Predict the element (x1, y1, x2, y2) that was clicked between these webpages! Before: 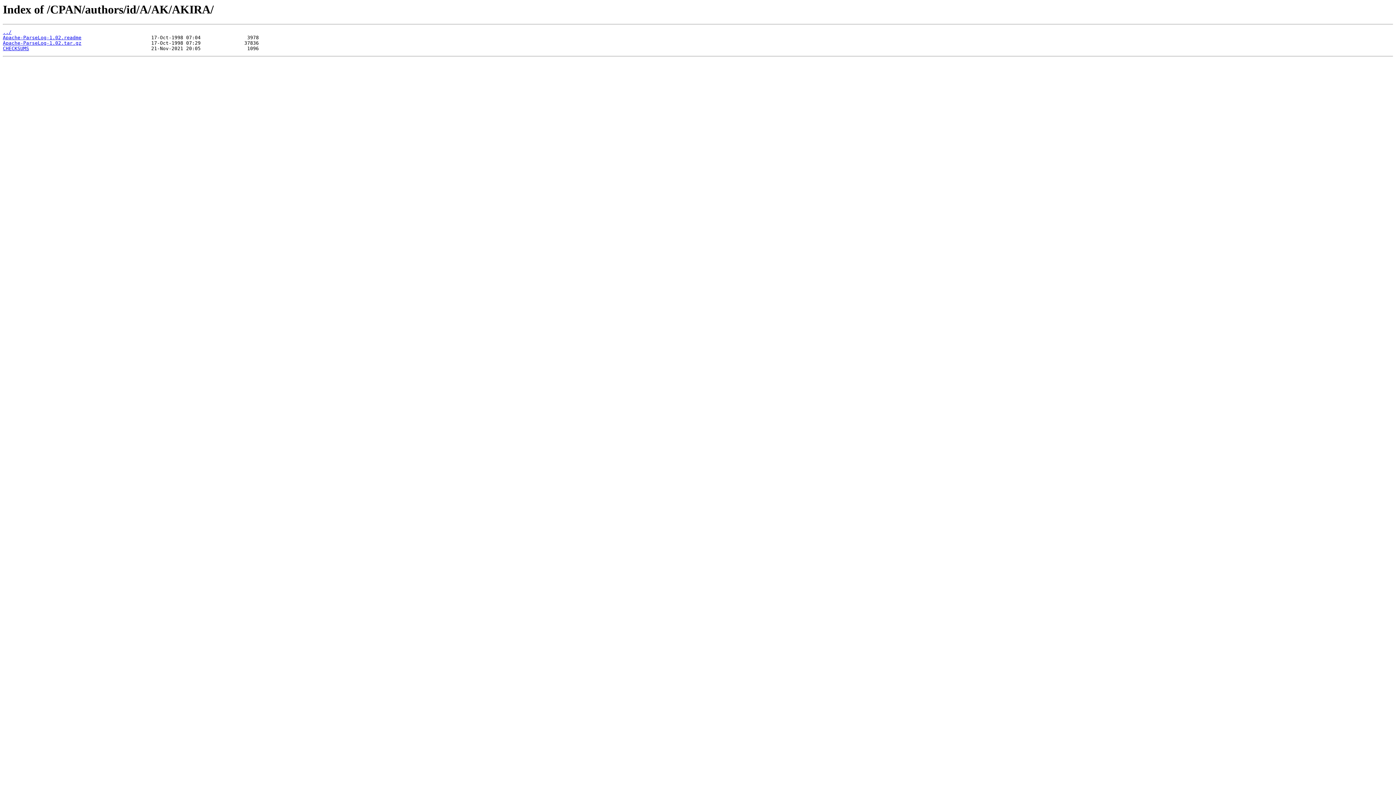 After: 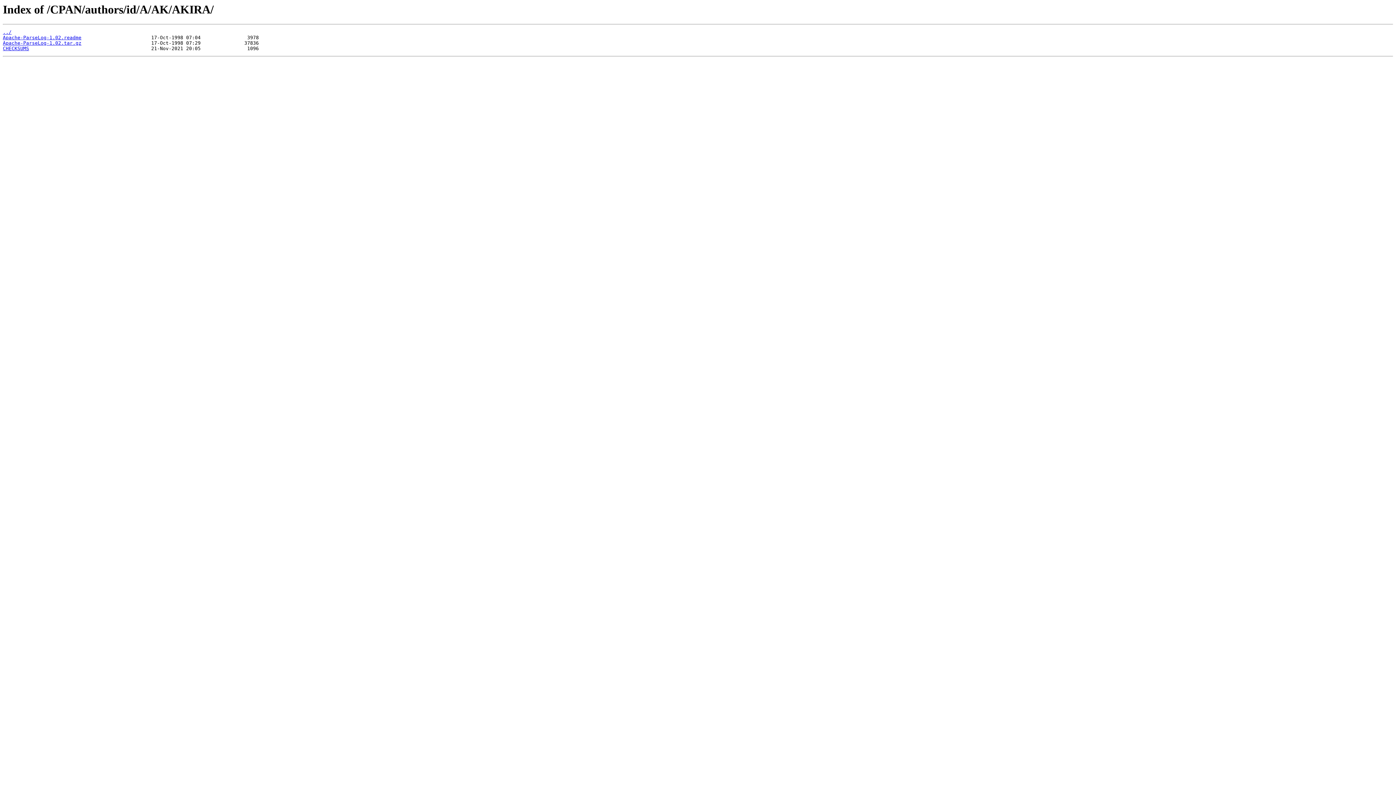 Action: bbox: (2, 45, 29, 51) label: CHECKSUMS